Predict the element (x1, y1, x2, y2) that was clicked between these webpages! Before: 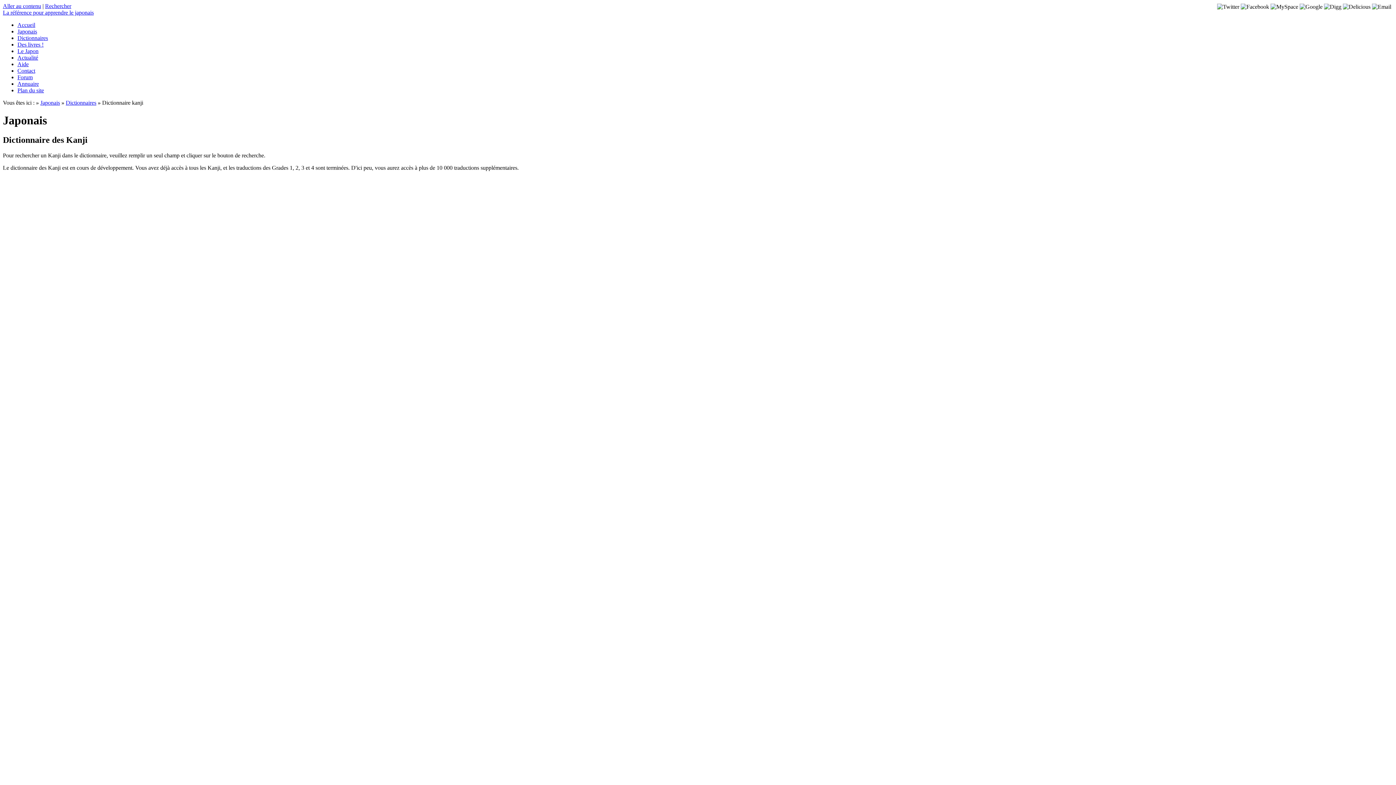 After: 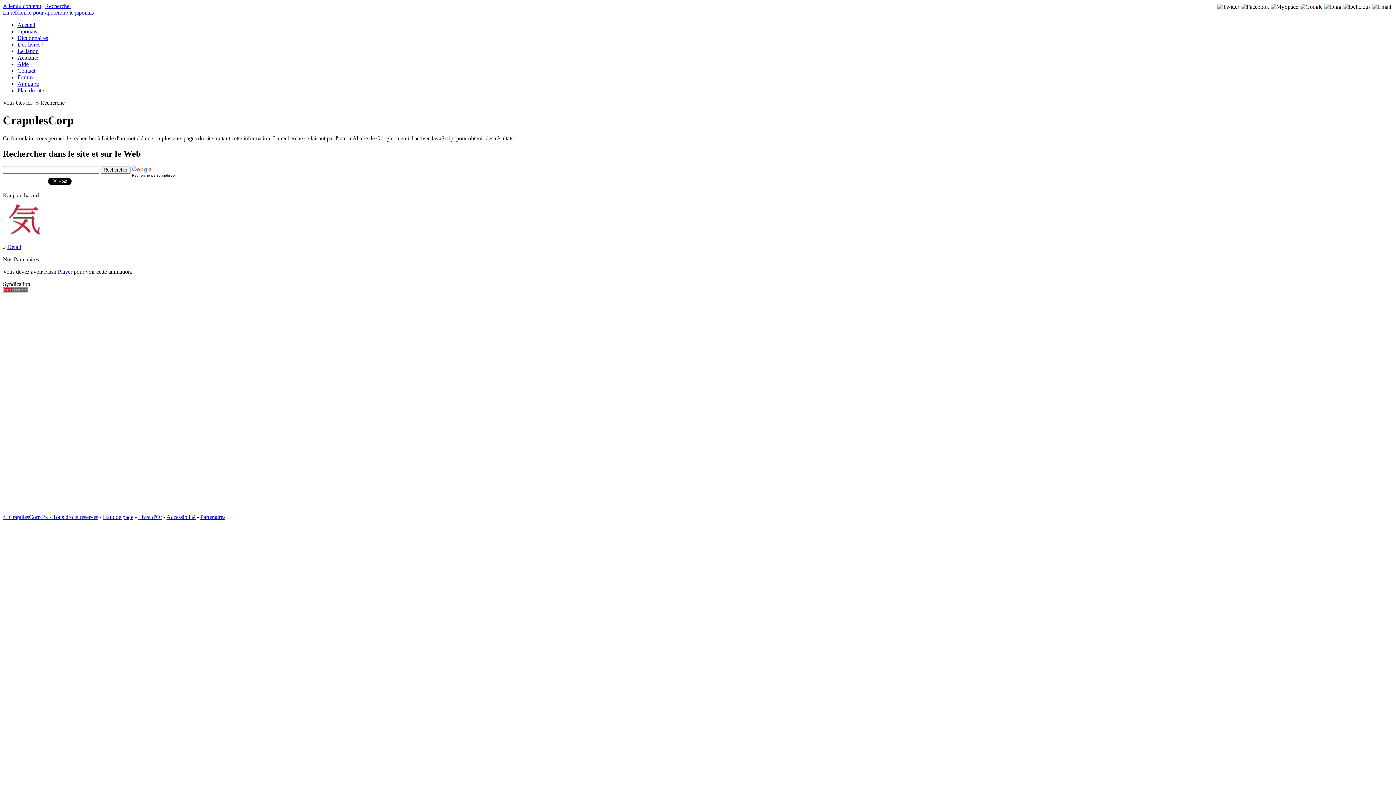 Action: label: Rechercher bbox: (45, 2, 71, 9)